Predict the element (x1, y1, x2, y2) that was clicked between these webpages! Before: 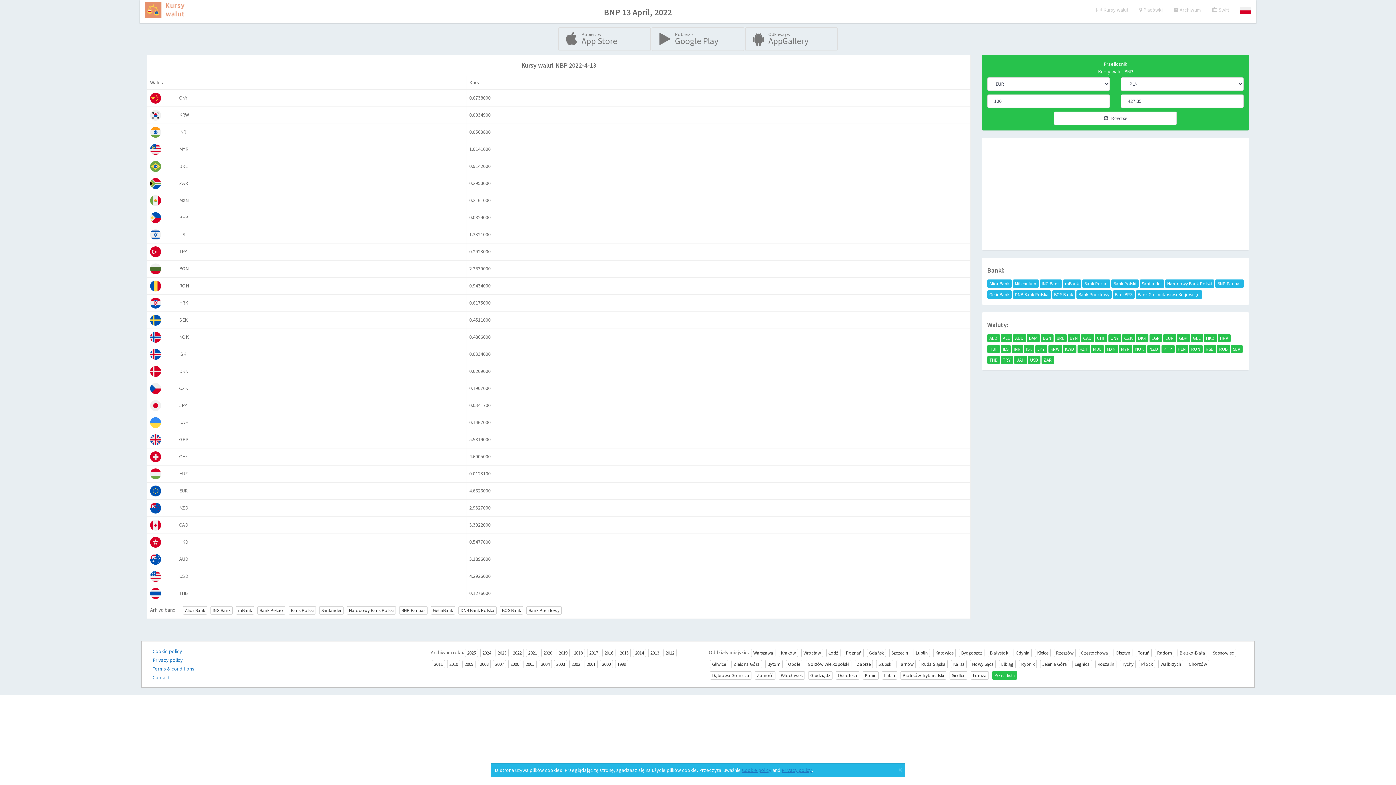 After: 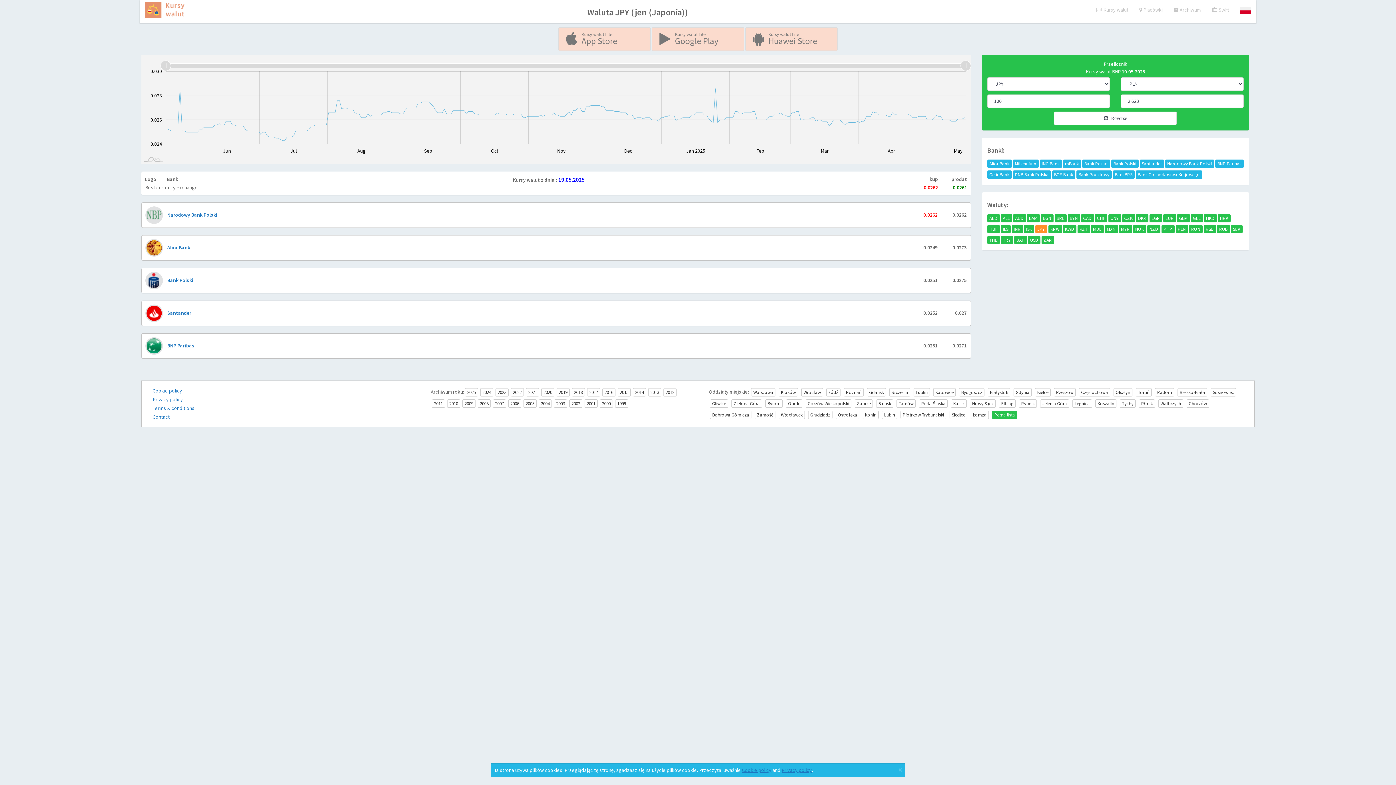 Action: label: JPY bbox: (1035, 344, 1047, 353)